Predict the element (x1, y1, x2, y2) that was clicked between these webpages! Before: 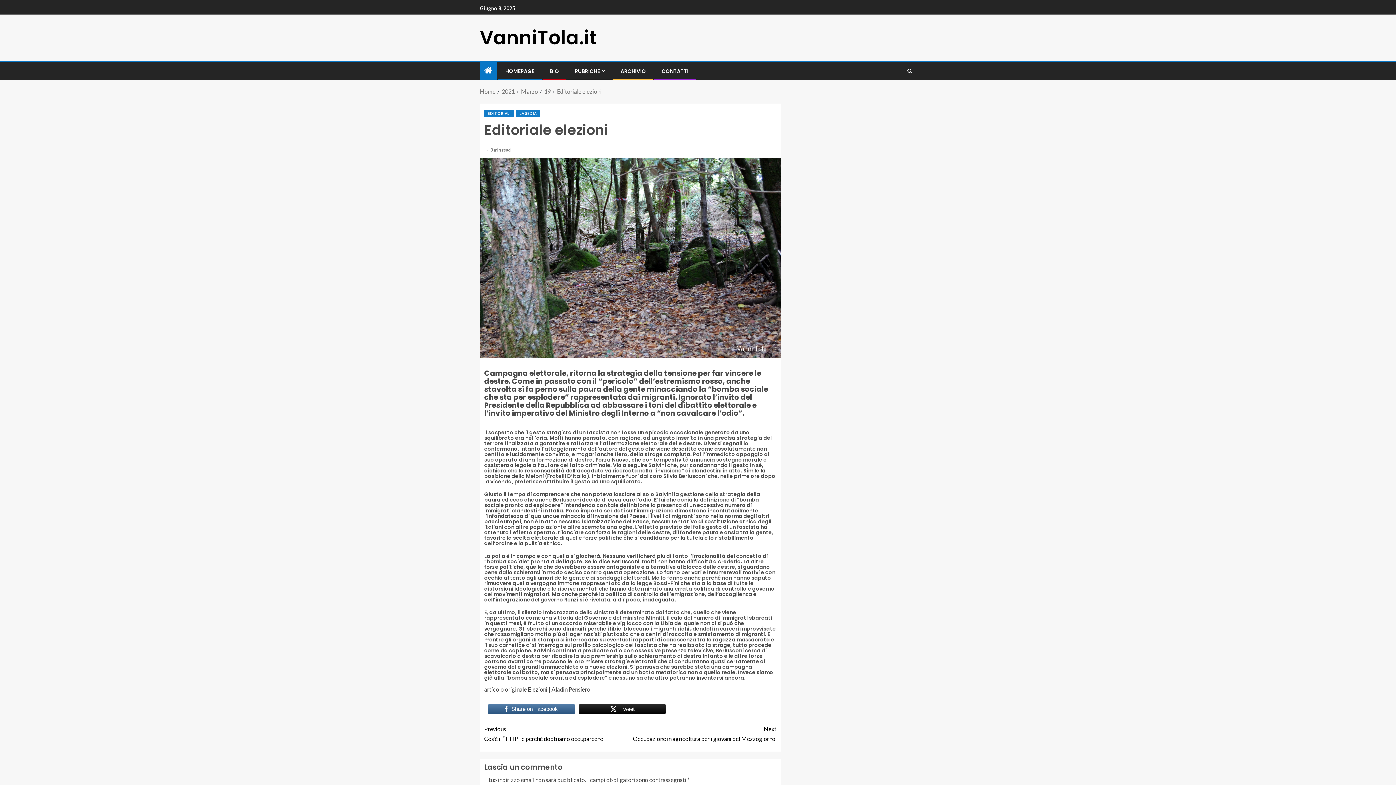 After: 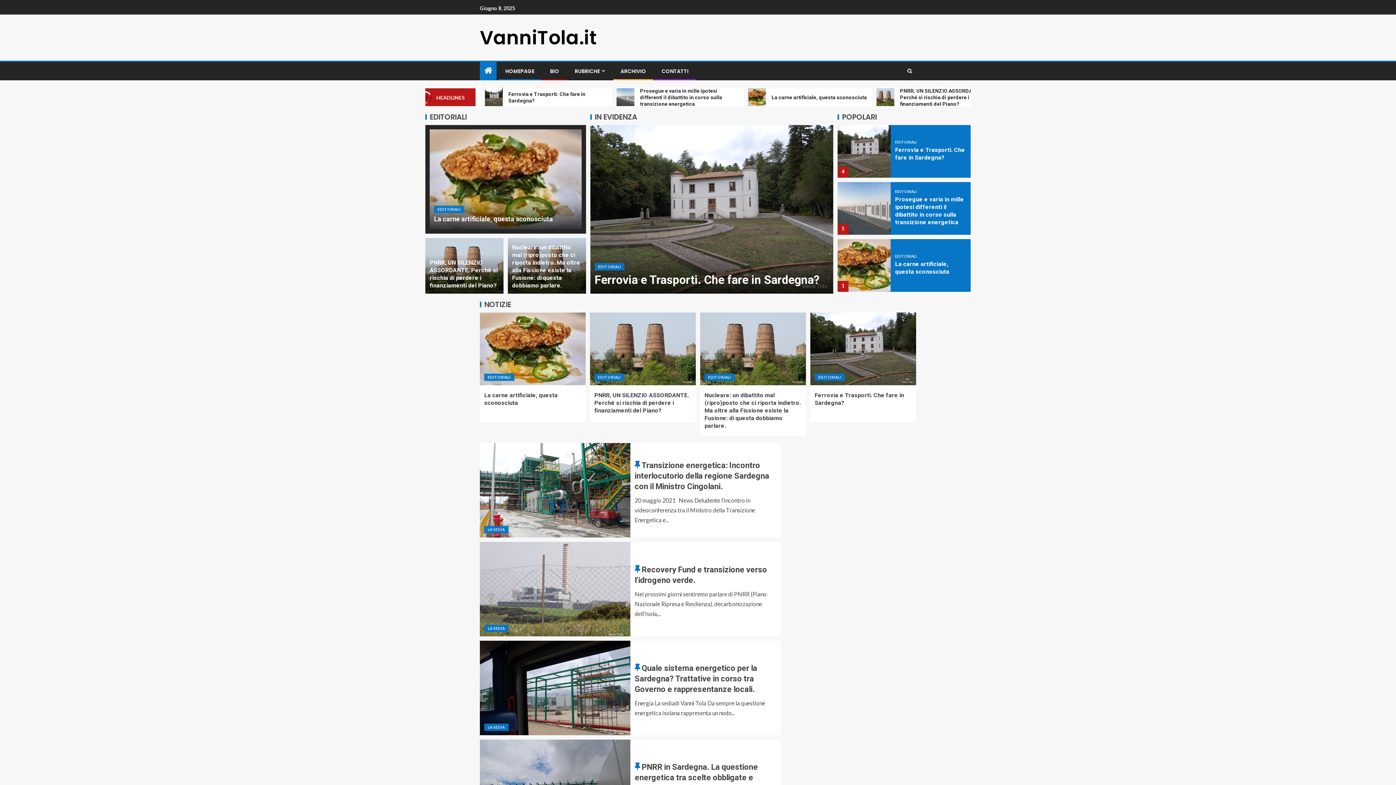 Action: bbox: (480, 24, 596, 50) label: VanniTola.it